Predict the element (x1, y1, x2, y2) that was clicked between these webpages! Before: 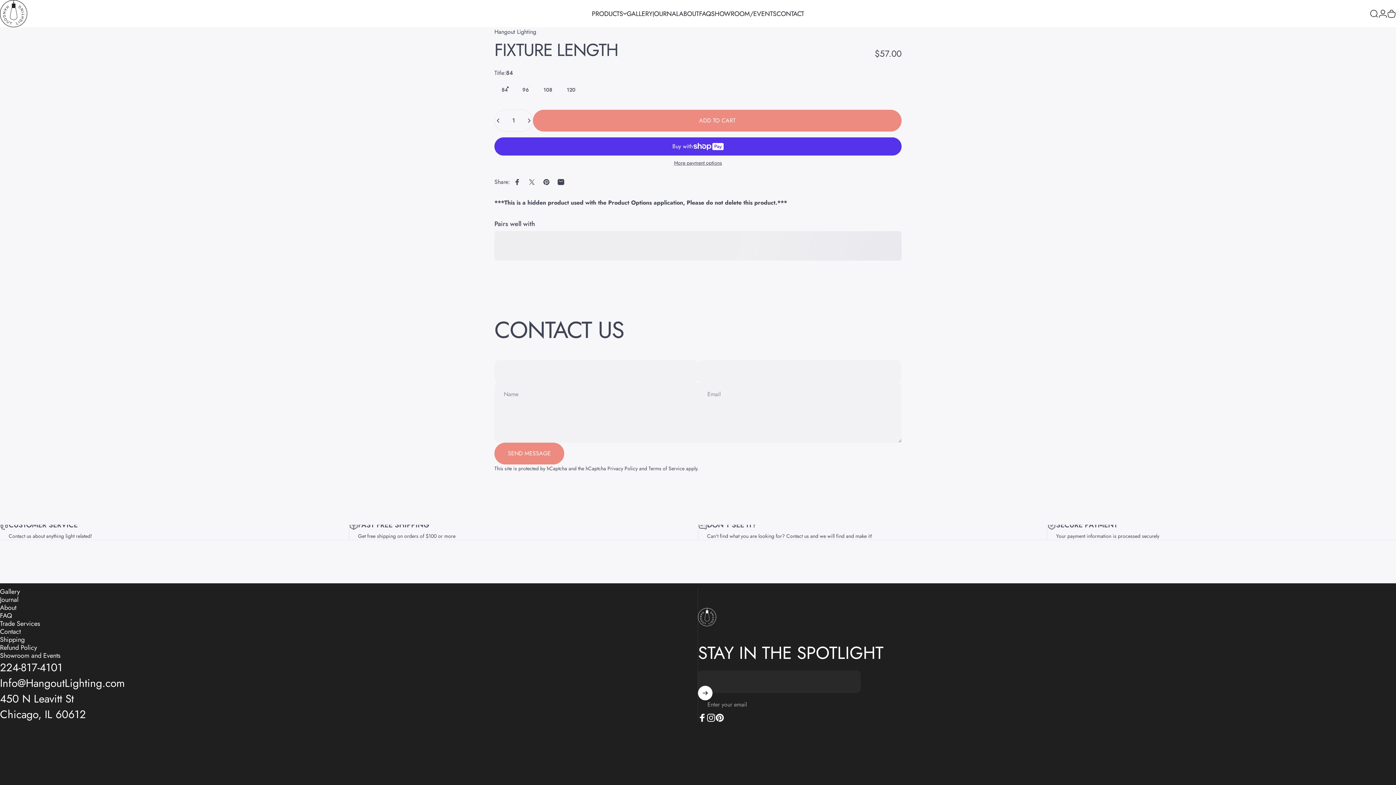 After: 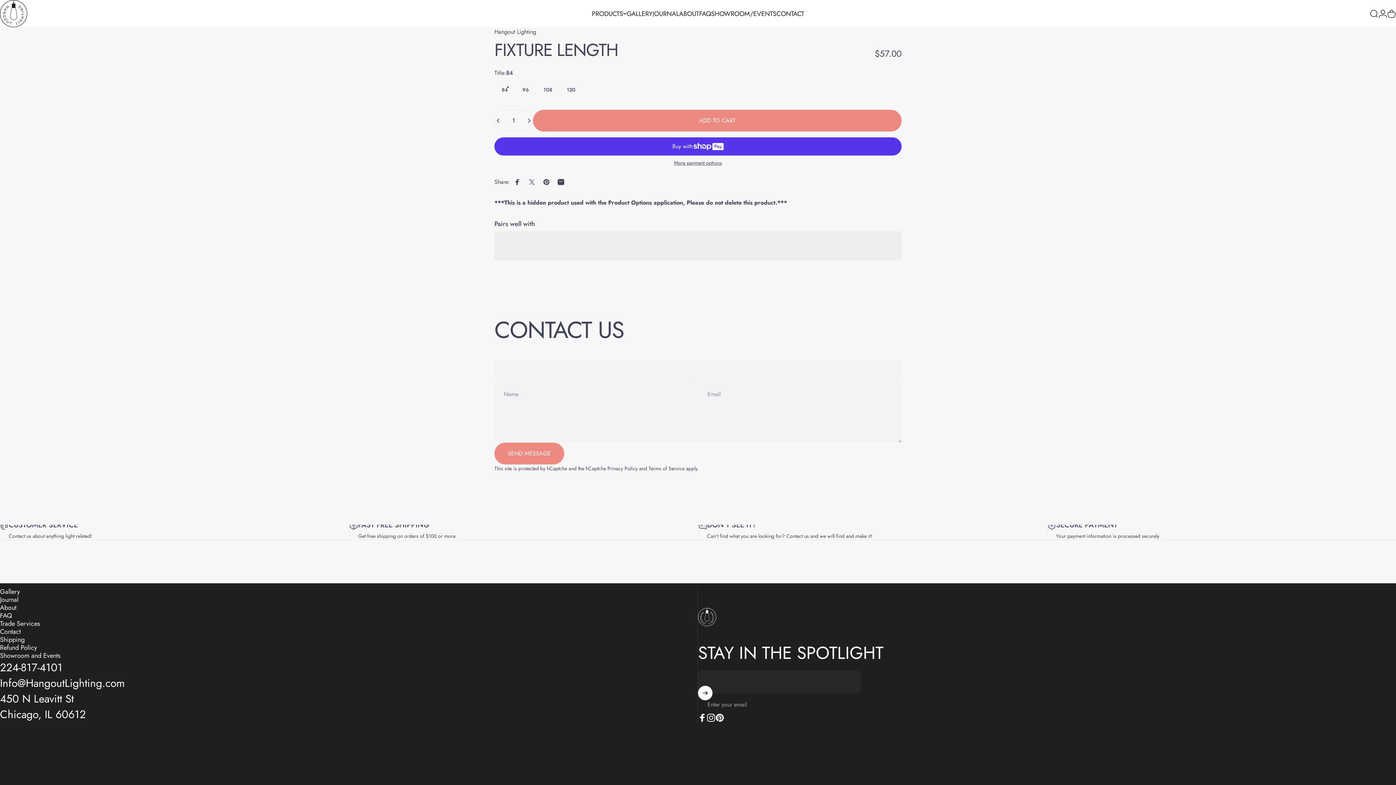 Action: bbox: (510, 174, 524, 189) label: Share on Facebook